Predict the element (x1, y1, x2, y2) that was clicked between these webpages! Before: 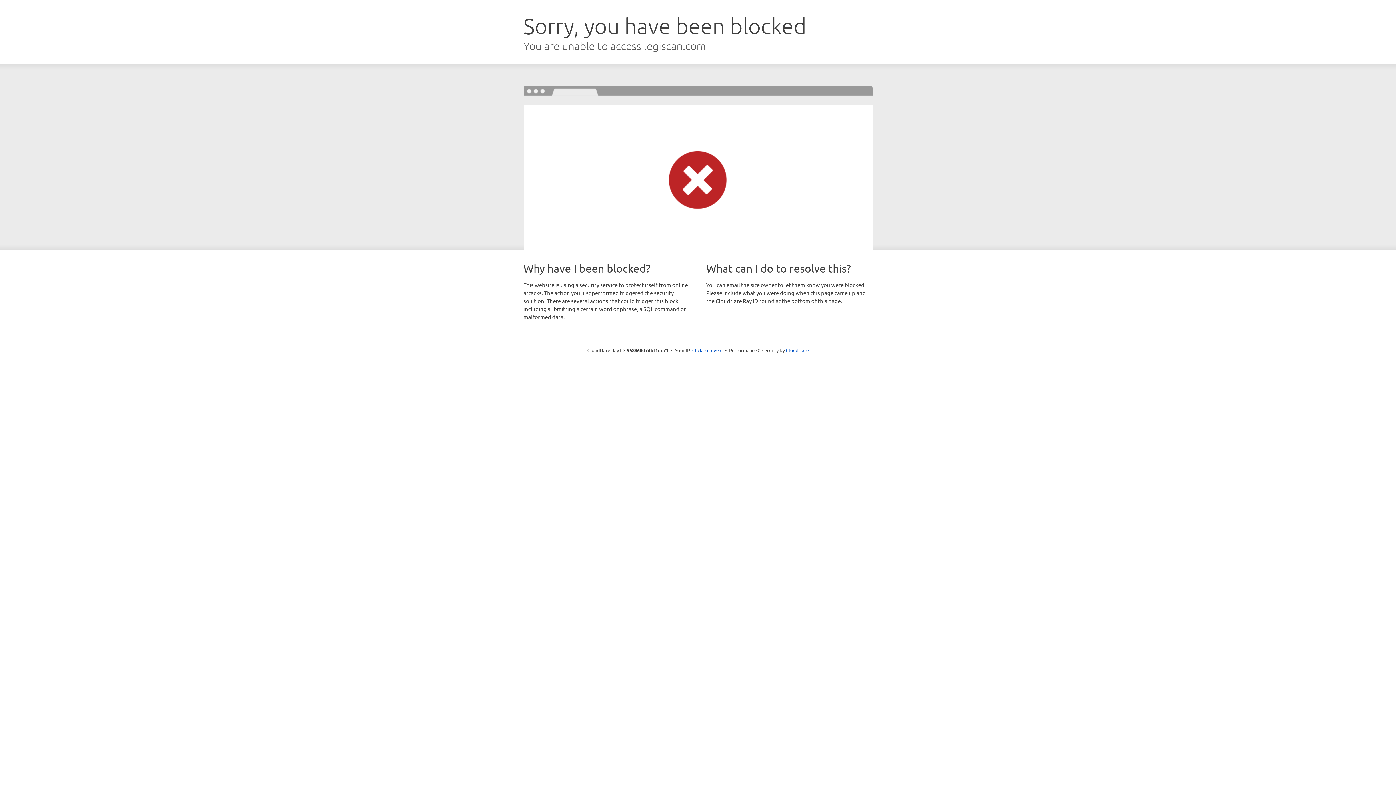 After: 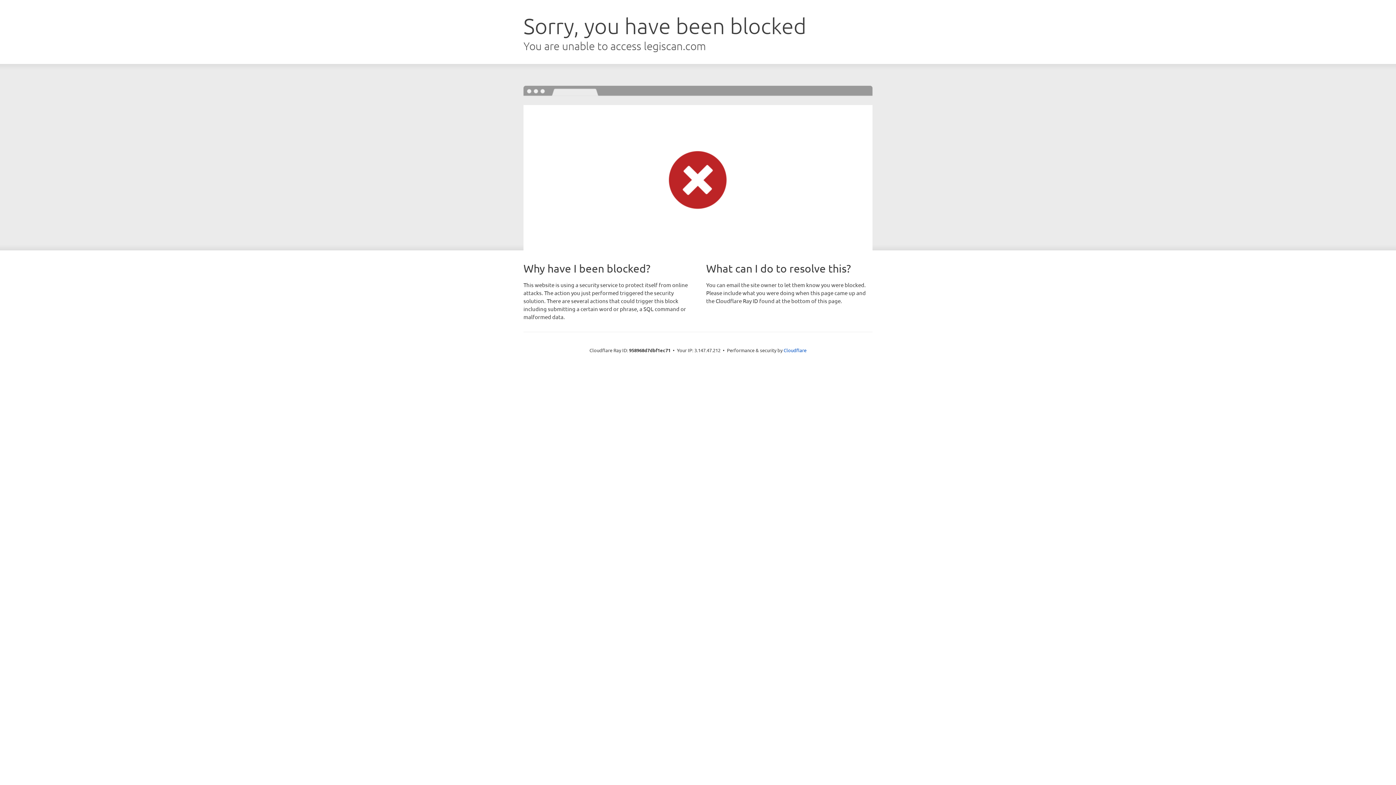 Action: bbox: (692, 346, 722, 353) label: Click to reveal